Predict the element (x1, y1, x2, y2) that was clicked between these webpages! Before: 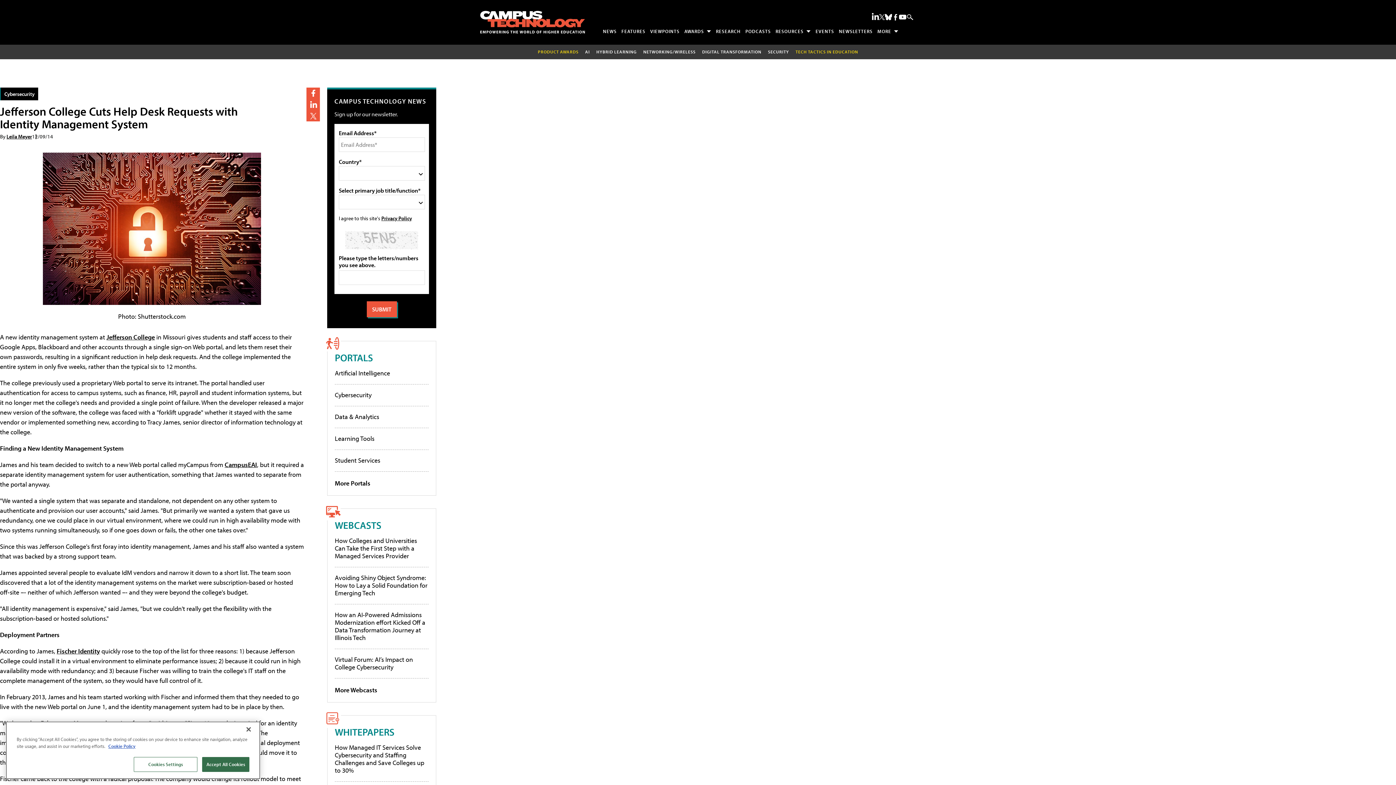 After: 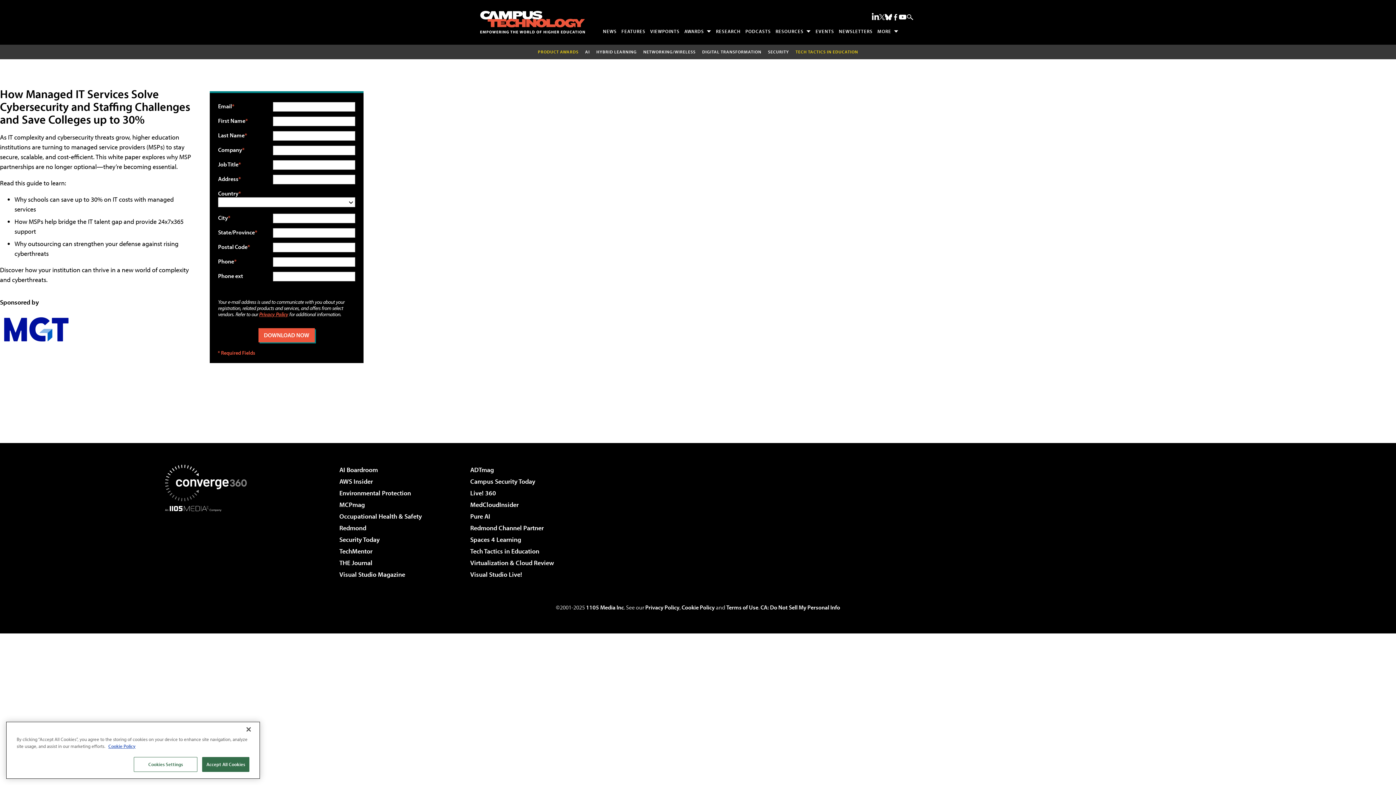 Action: label: How Managed IT Services Solve Cybersecurity and Staffing Challenges and Save Colleges up to 30% bbox: (334, 743, 424, 774)